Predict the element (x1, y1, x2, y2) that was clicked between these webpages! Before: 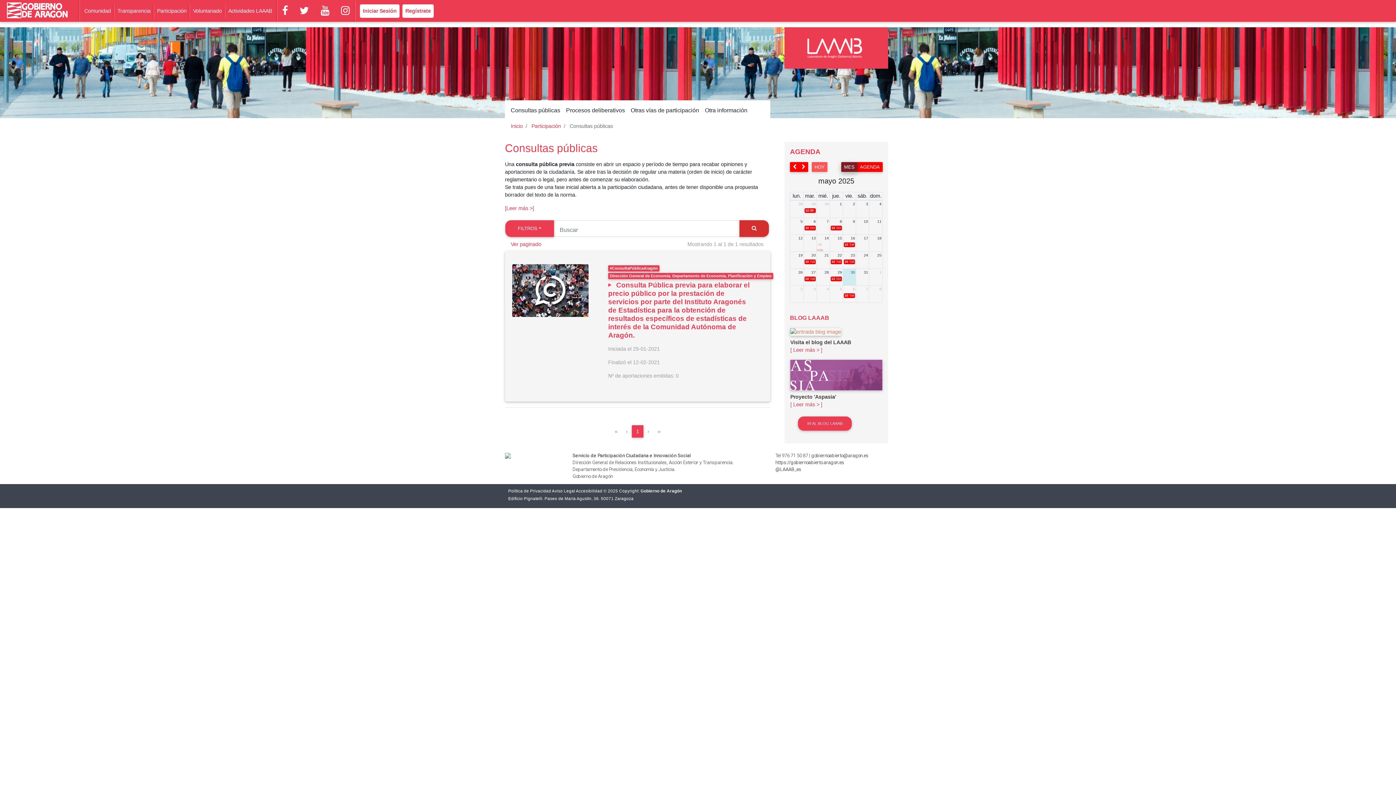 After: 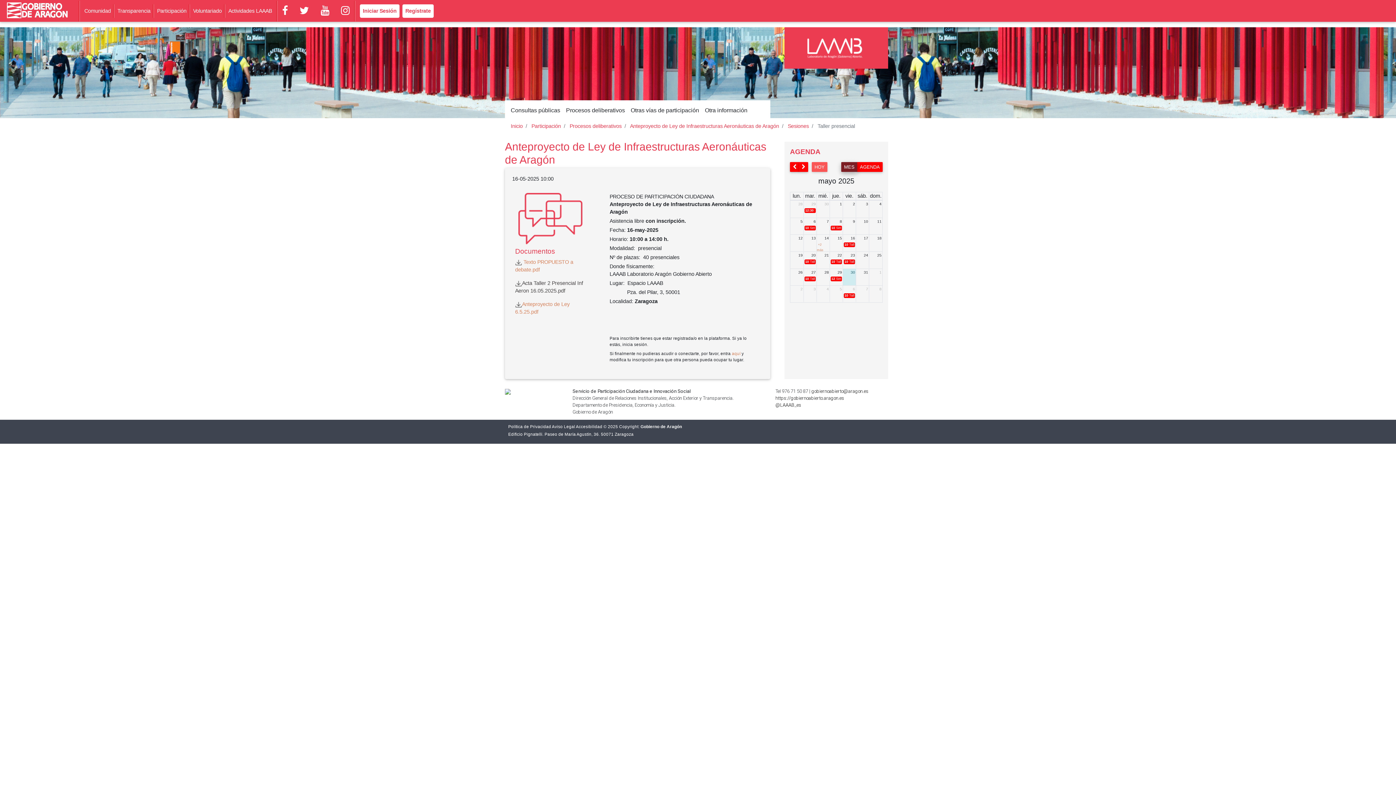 Action: bbox: (844, 242, 855, 247) label: 10 Taller presencial